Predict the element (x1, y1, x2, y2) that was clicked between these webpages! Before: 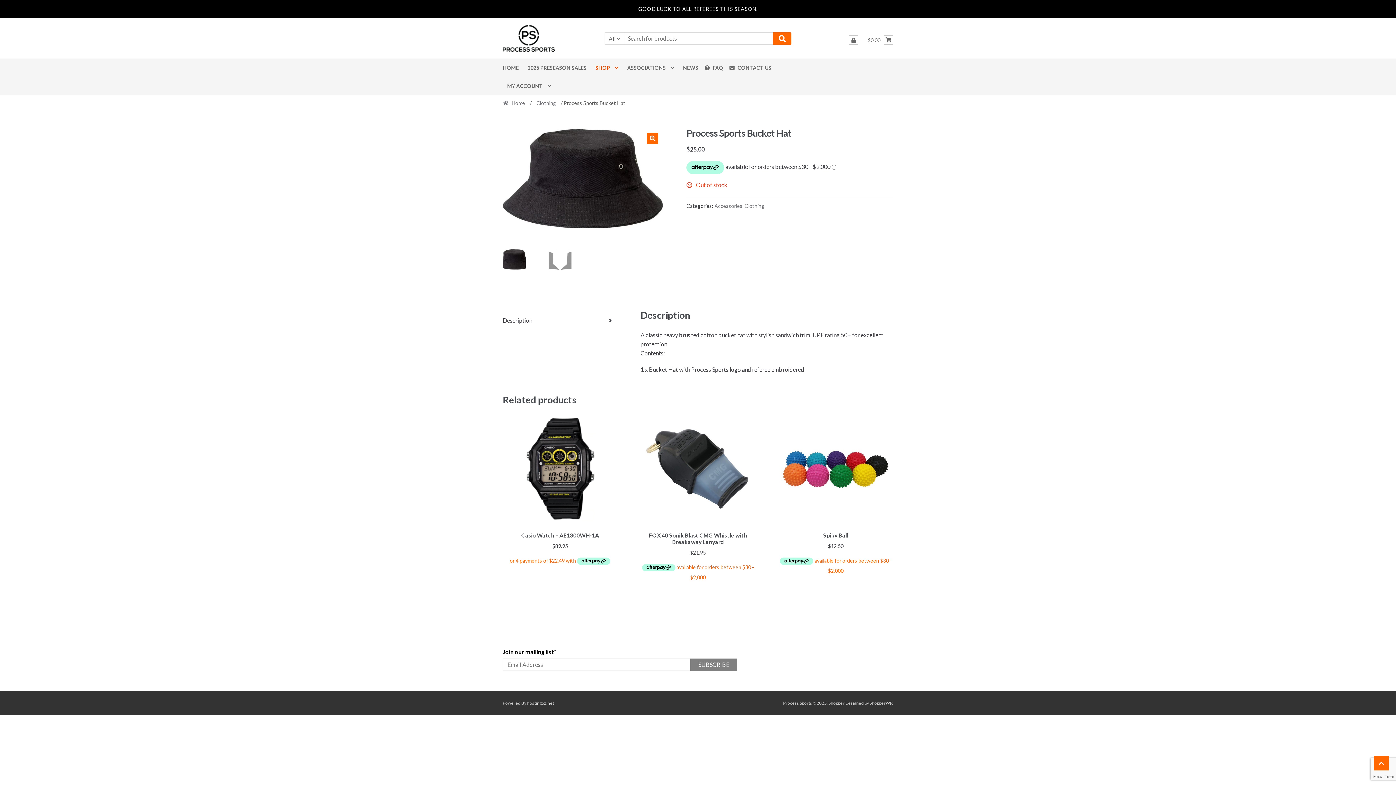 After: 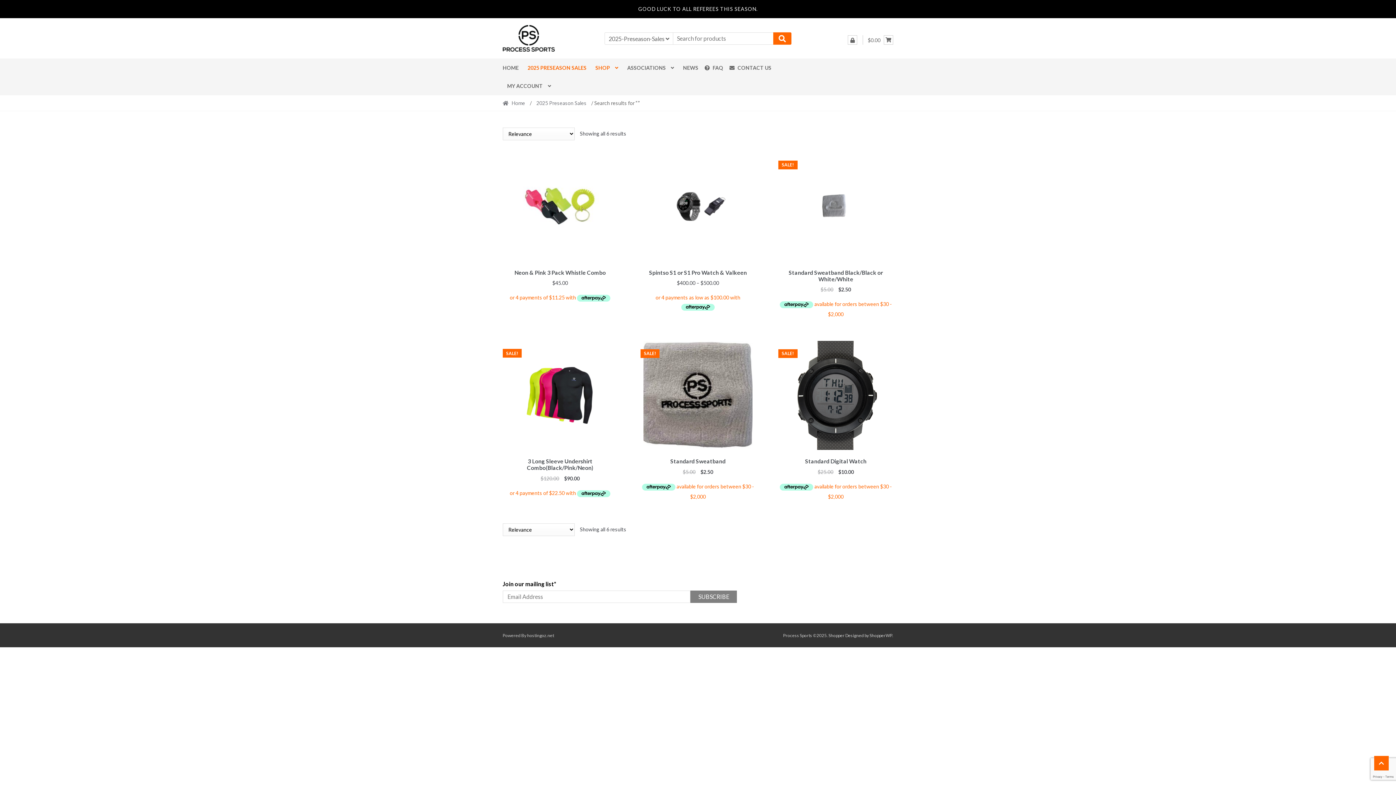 Action: bbox: (523, 58, 591, 77) label: 2025 PRESEASON SALES